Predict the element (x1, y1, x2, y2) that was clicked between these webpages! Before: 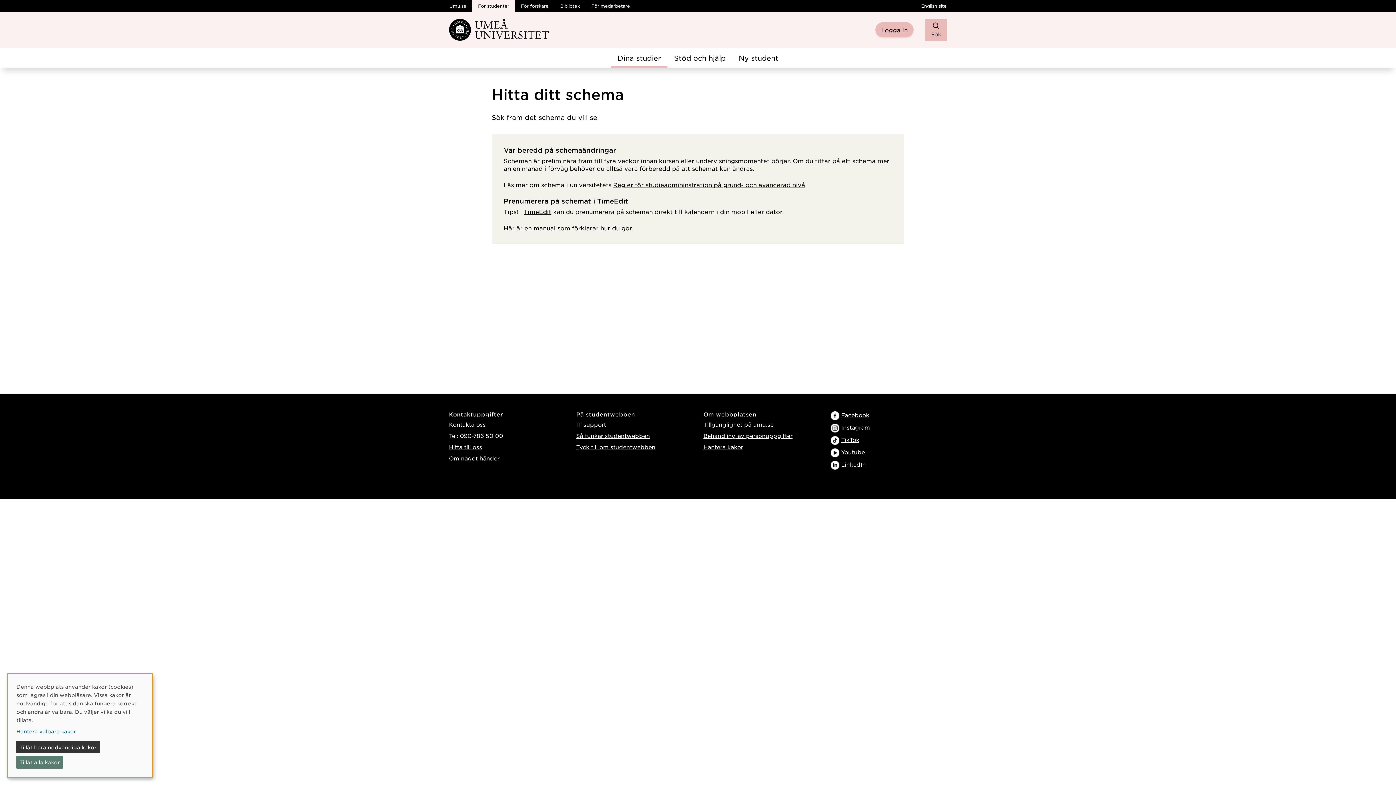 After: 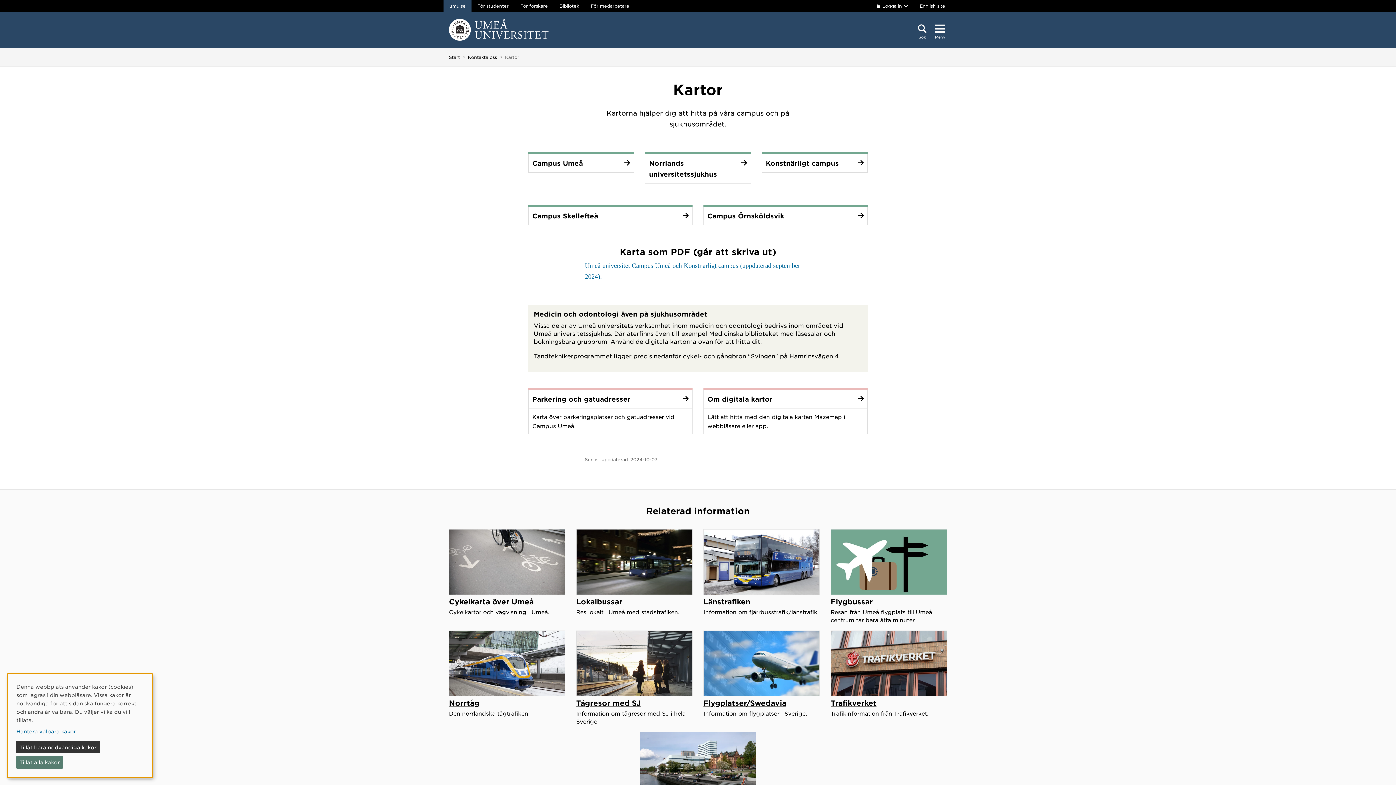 Action: label: Hitta till oss bbox: (449, 443, 482, 450)